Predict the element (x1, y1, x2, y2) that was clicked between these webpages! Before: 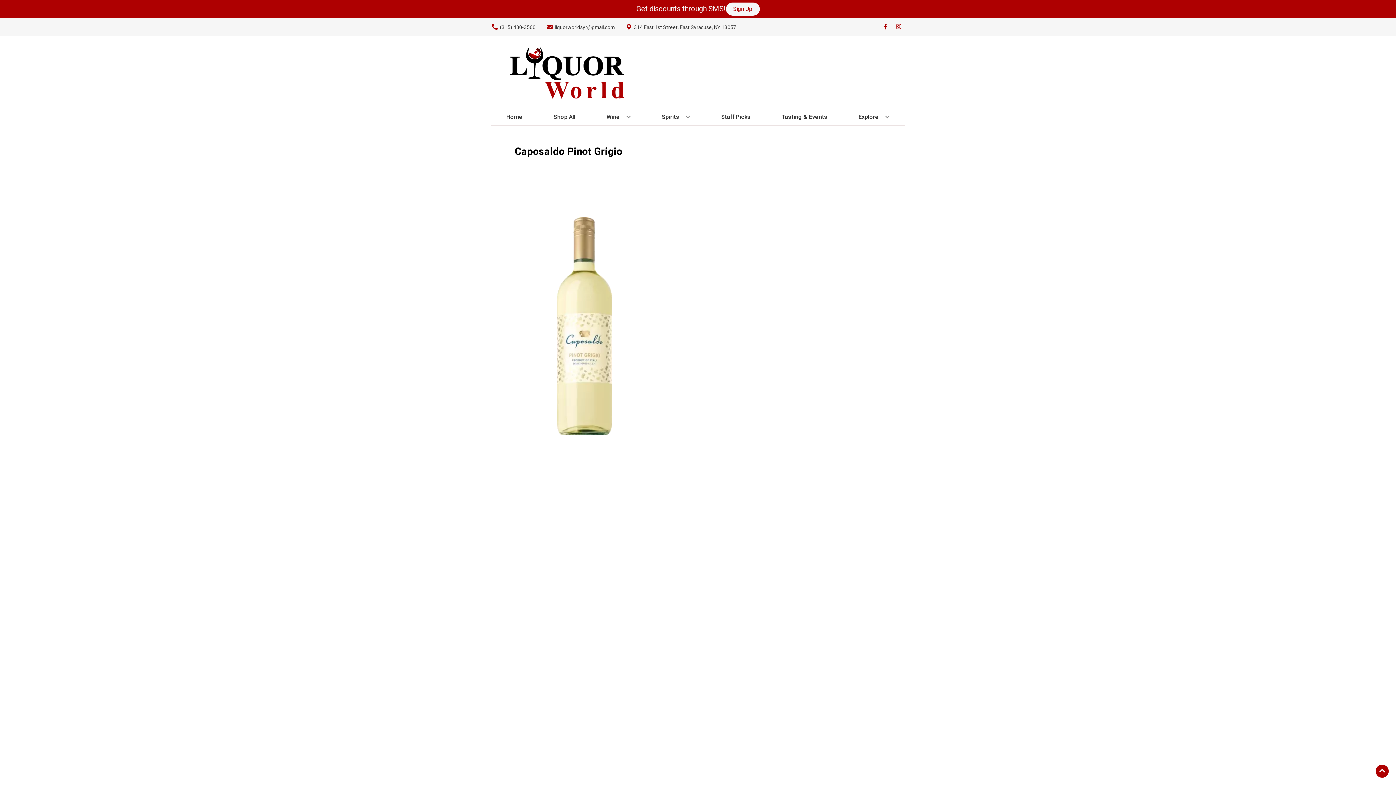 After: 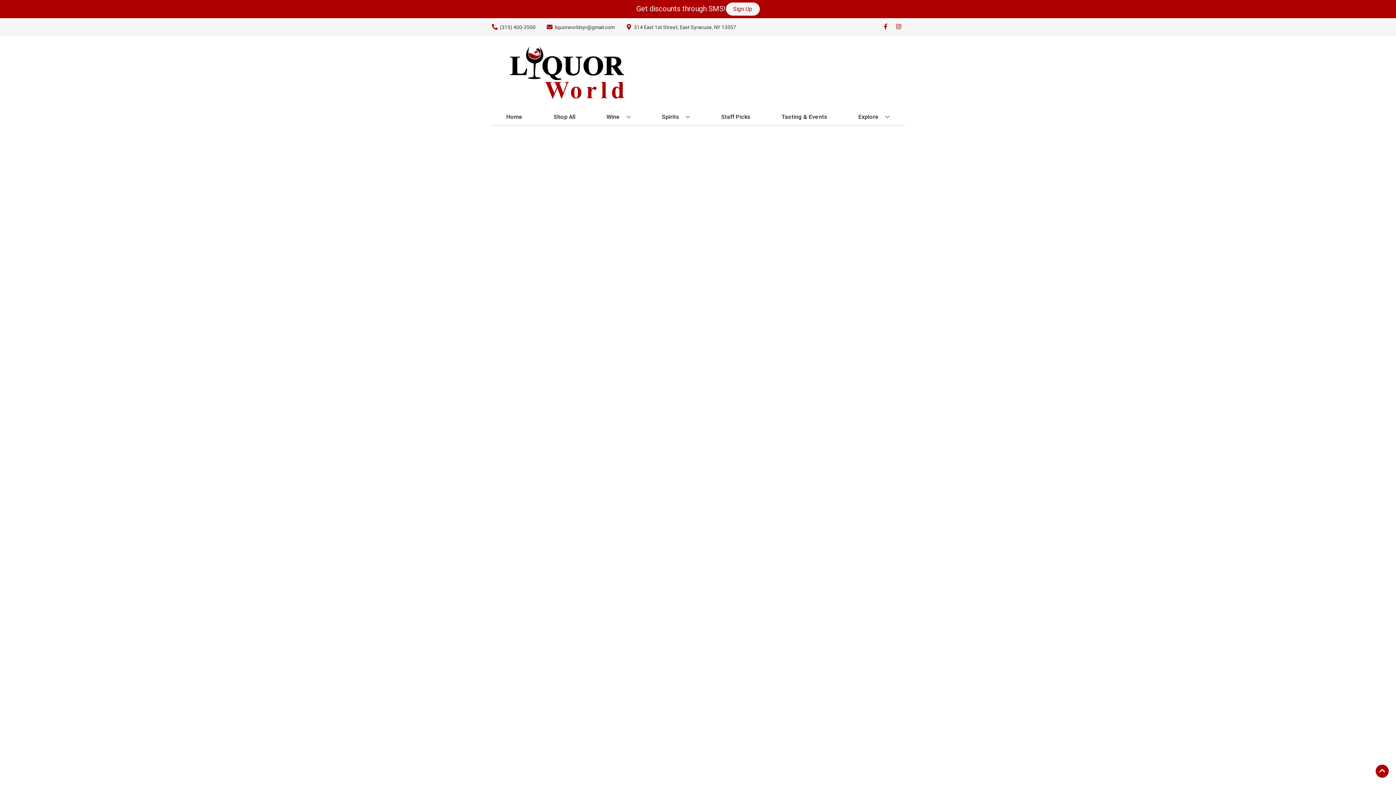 Action: label: Staff Picks bbox: (718, 109, 753, 125)